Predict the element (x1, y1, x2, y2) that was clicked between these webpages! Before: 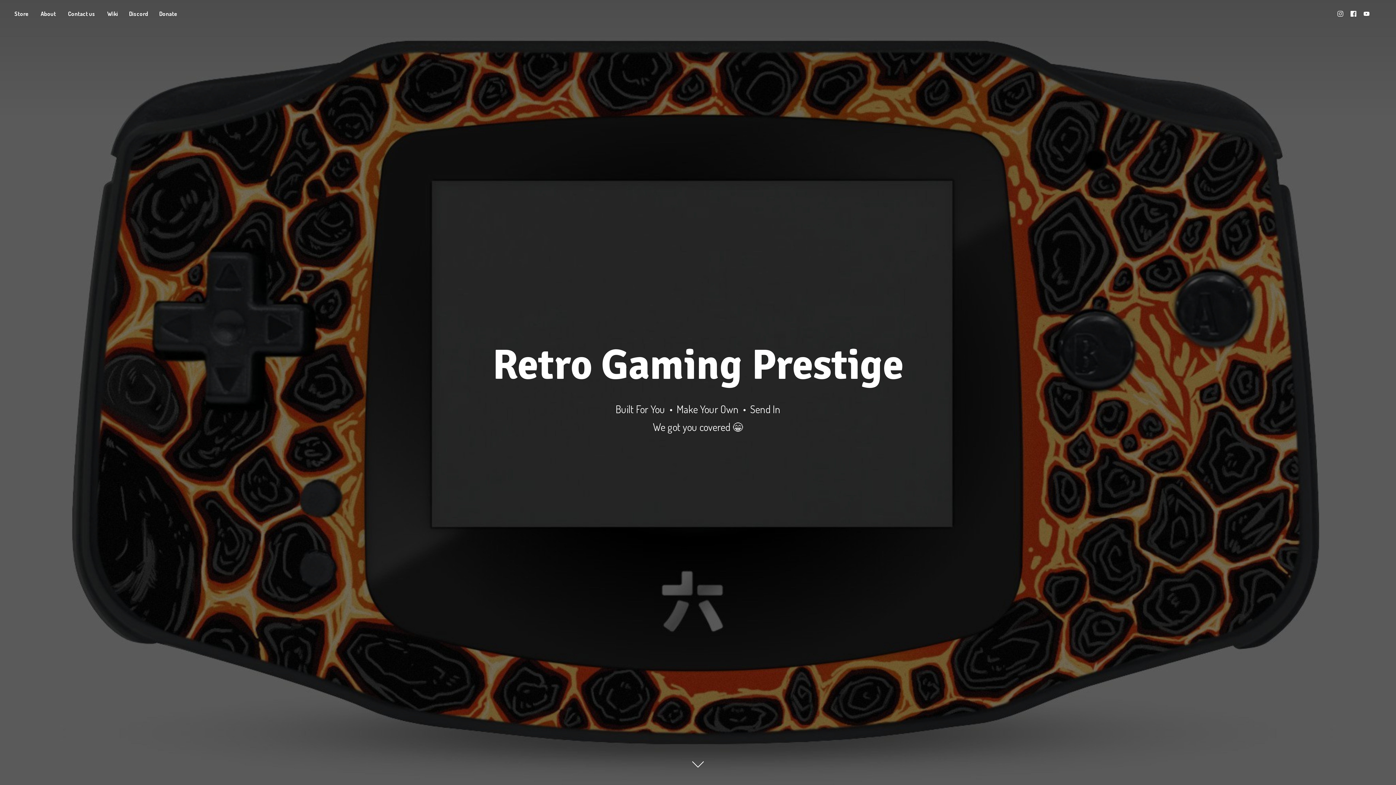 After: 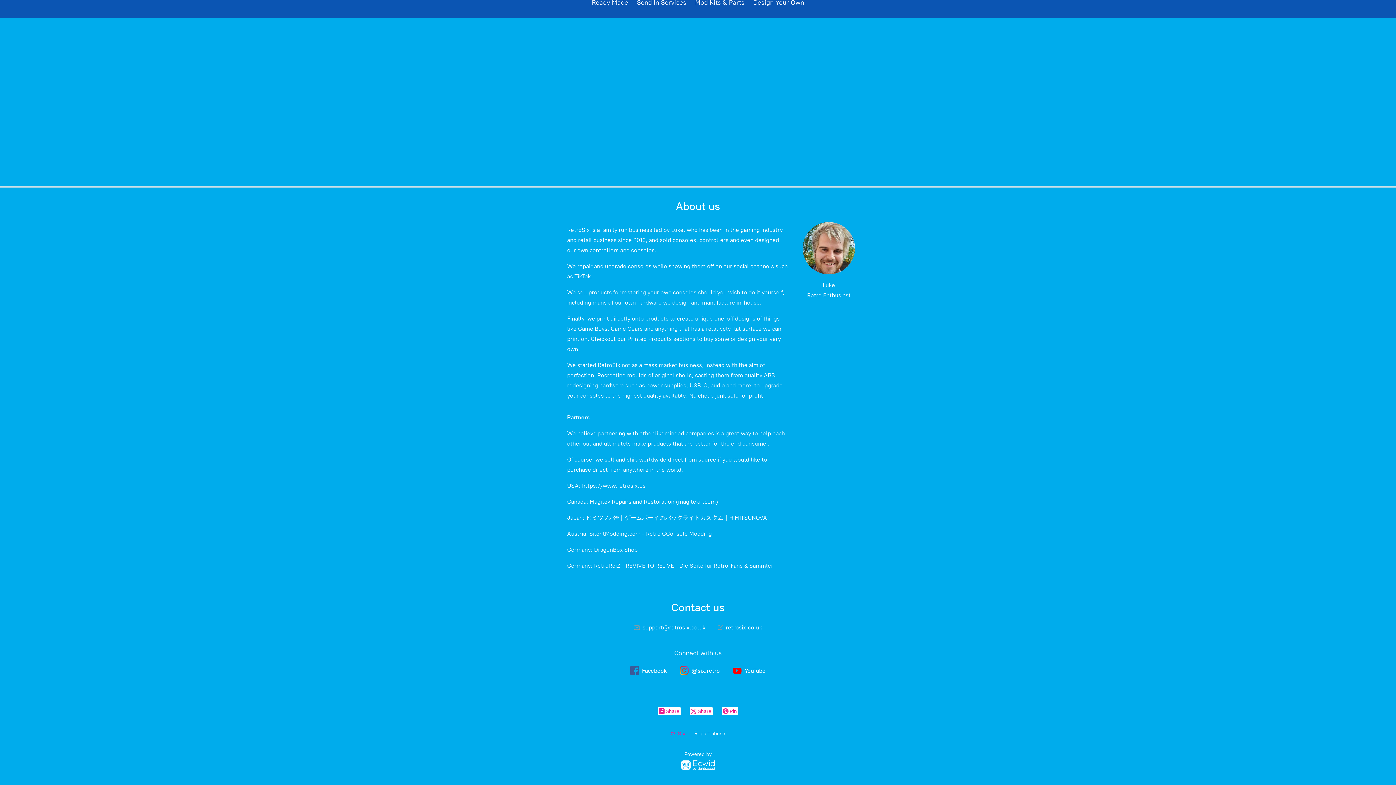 Action: bbox: (62, 8, 100, 18) label: Contact us